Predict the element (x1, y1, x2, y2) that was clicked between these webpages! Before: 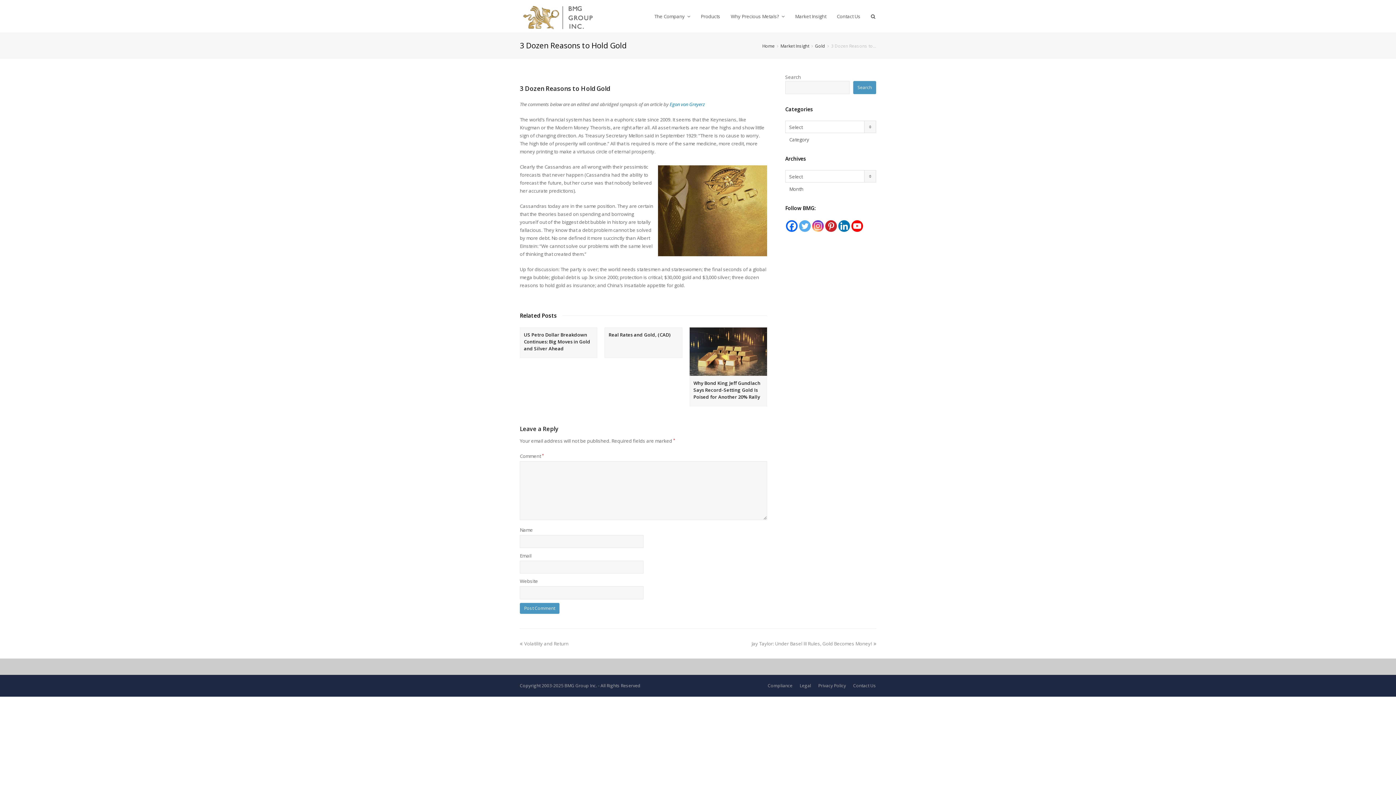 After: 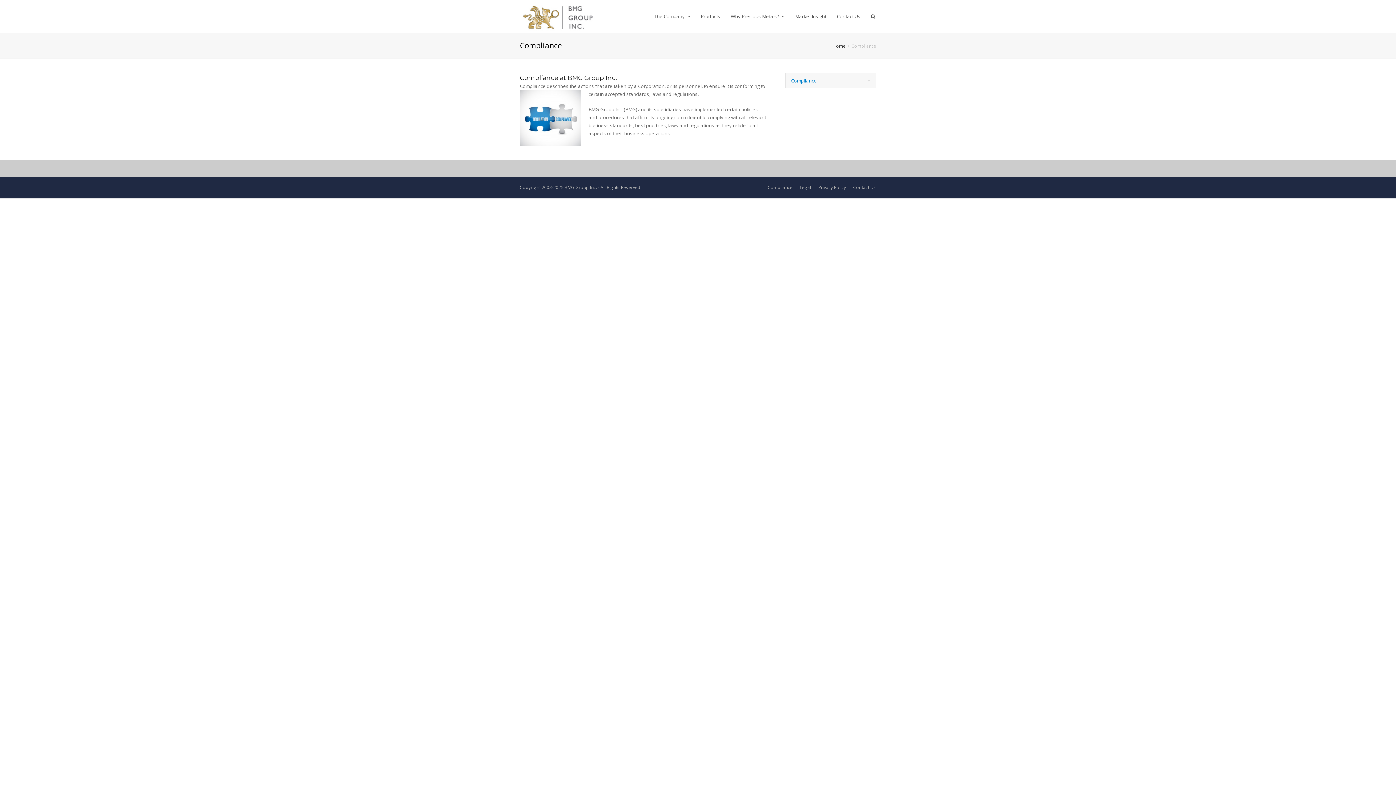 Action: label: Compliance bbox: (768, 682, 792, 689)